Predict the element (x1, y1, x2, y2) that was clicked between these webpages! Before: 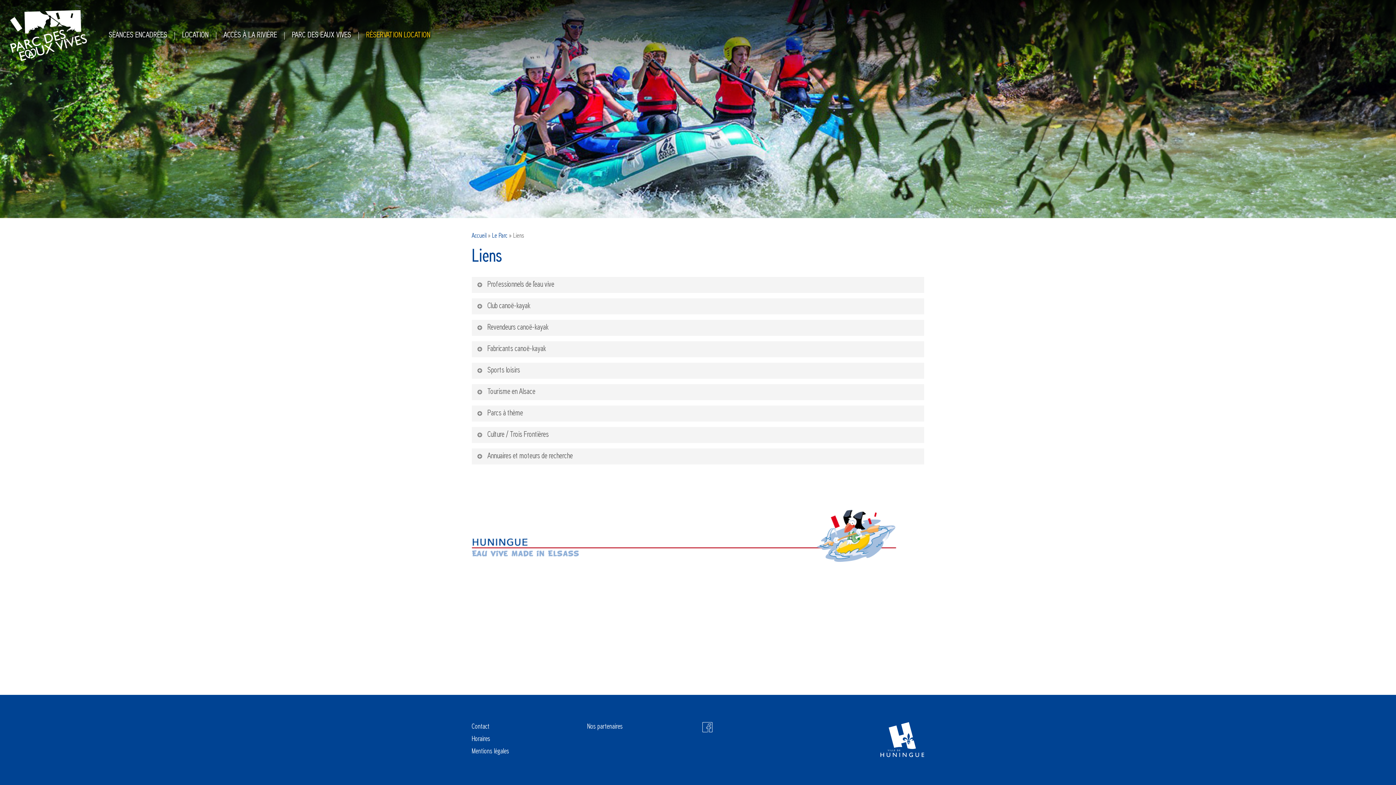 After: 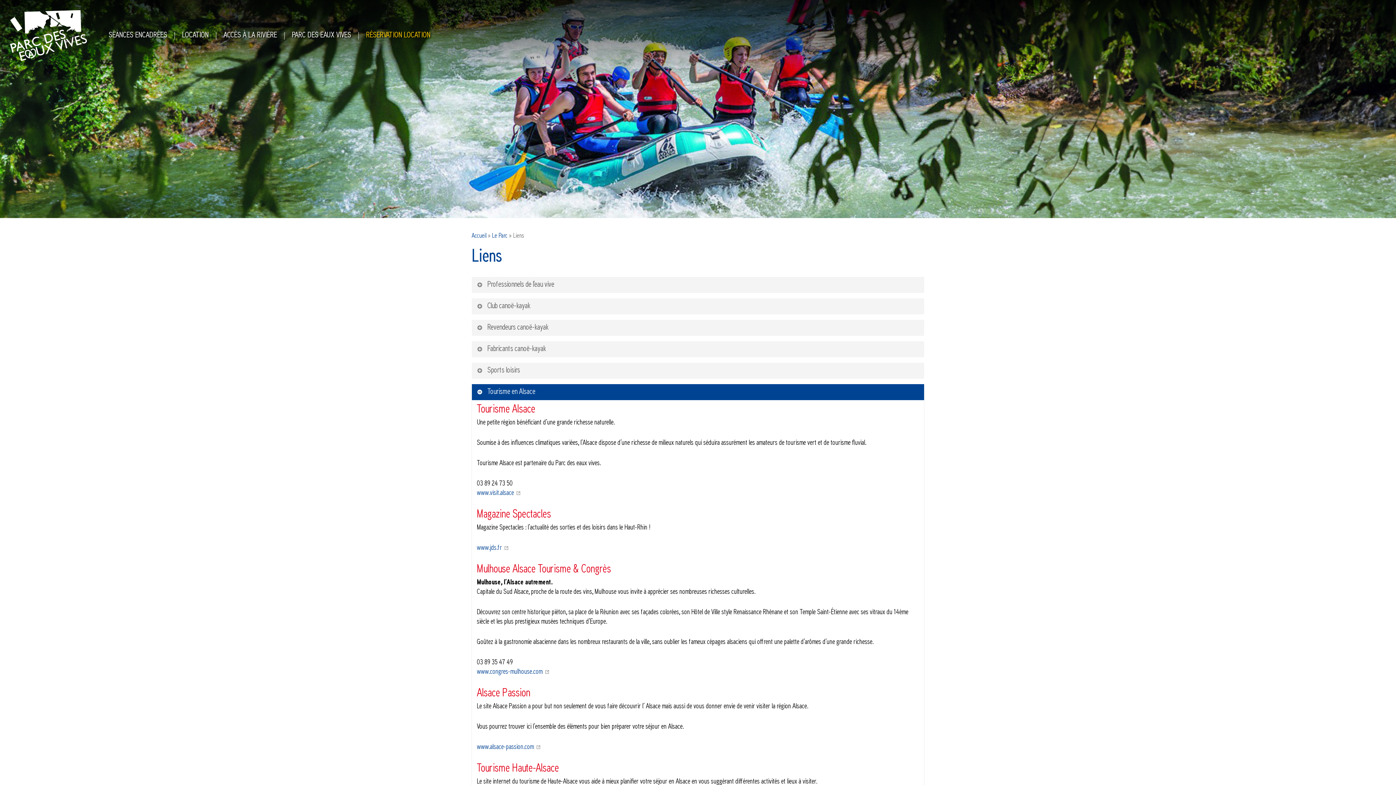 Action: label: Tourisme en Alsace bbox: (471, 384, 924, 400)